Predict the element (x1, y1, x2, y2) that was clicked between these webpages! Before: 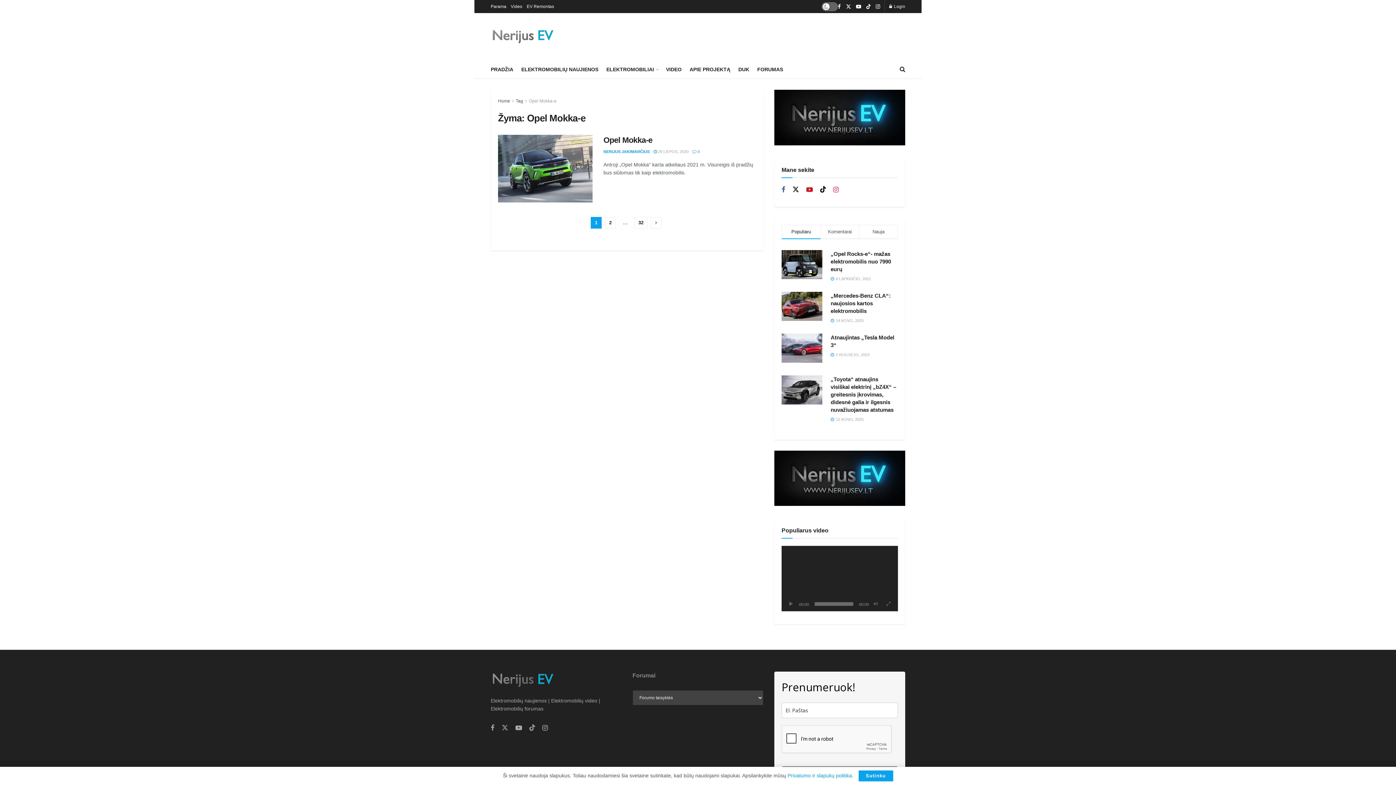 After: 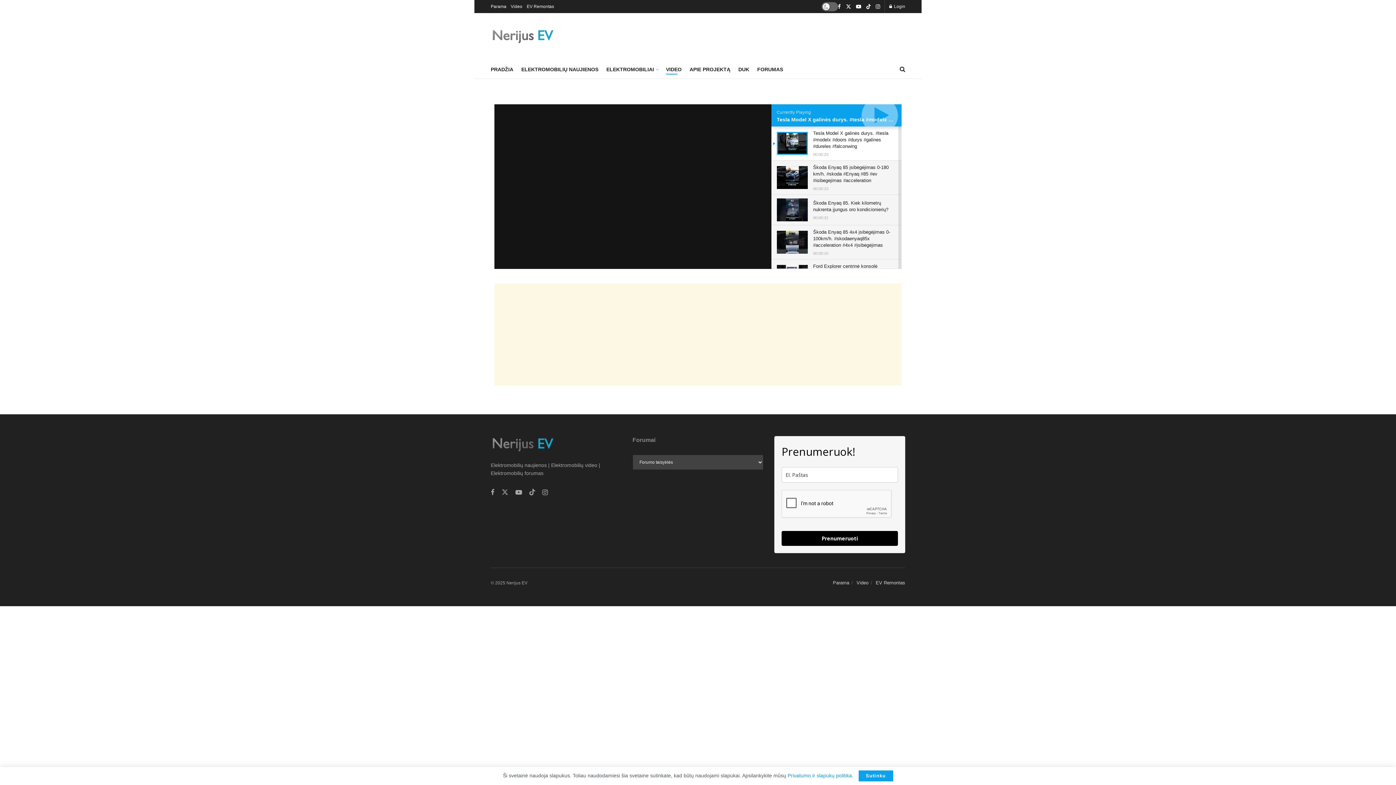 Action: bbox: (510, 0, 522, 13) label: Video